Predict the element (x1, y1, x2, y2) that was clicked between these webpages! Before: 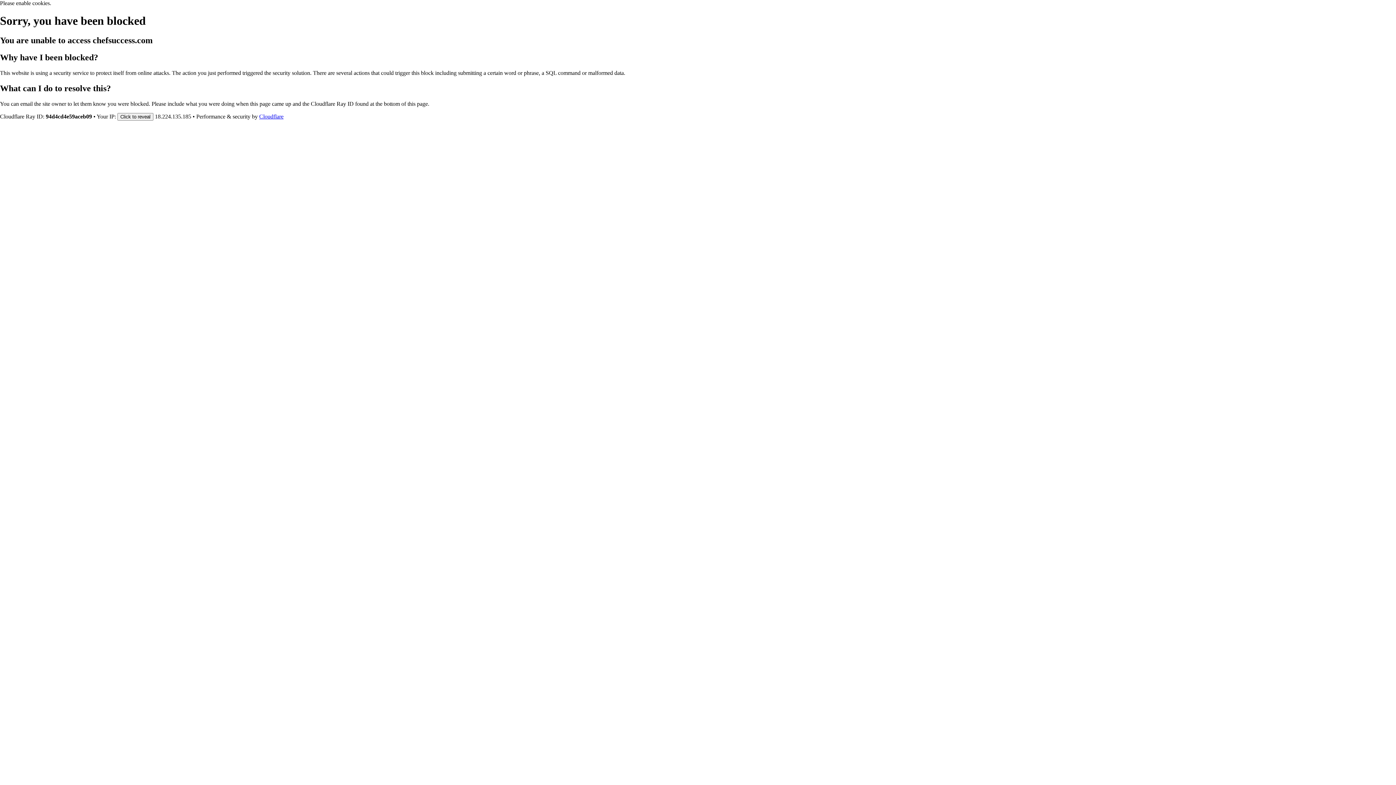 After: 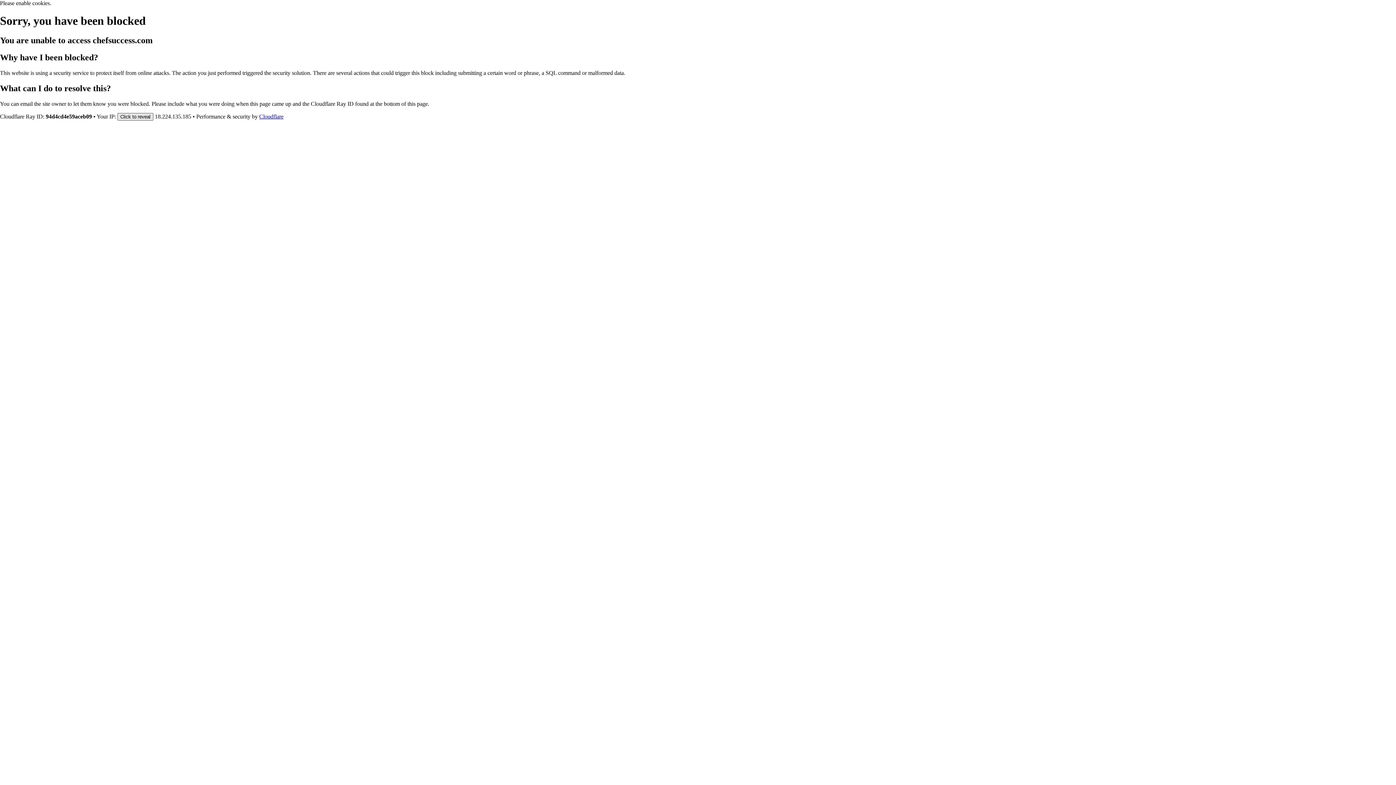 Action: bbox: (117, 112, 153, 120) label: Click to reveal